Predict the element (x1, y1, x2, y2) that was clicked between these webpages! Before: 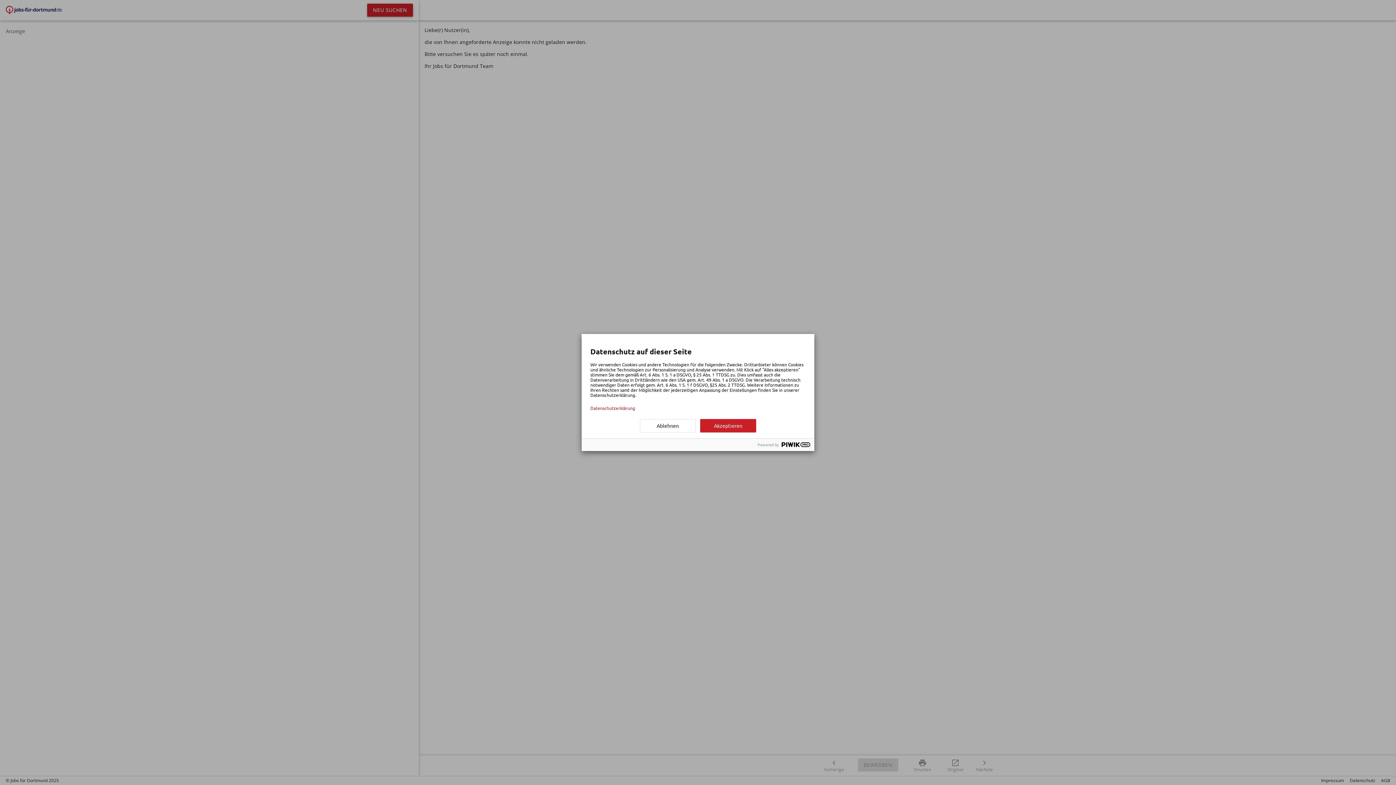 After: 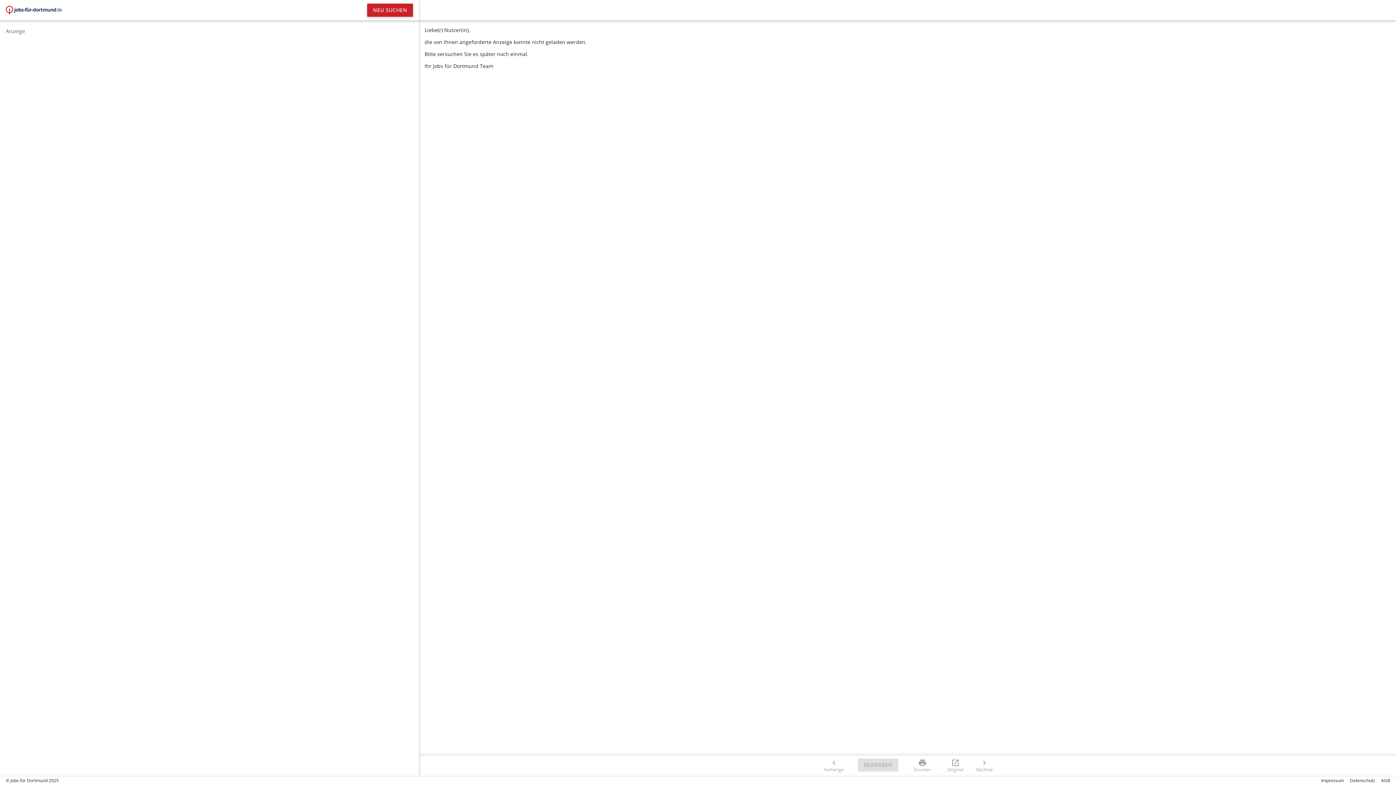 Action: bbox: (640, 419, 696, 432) label: Ablehnen